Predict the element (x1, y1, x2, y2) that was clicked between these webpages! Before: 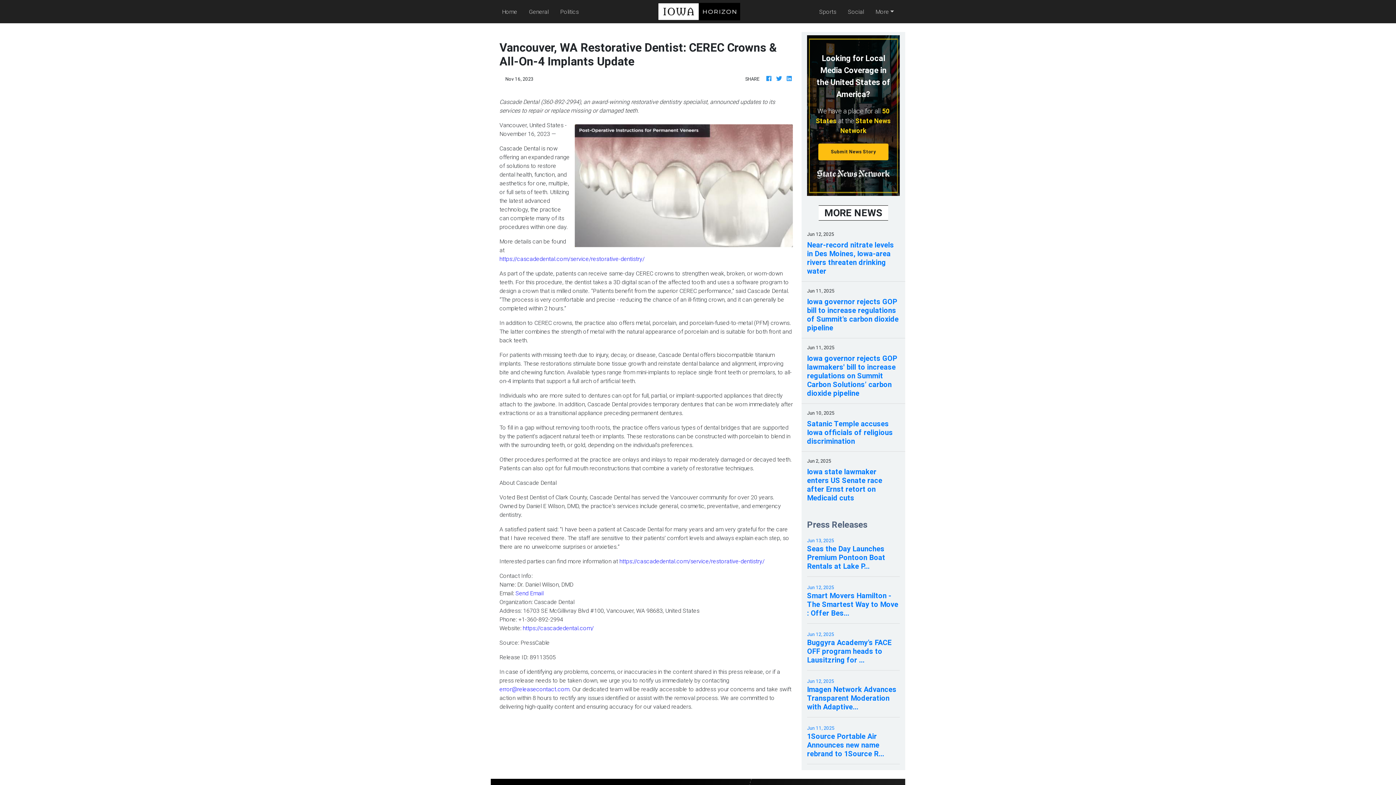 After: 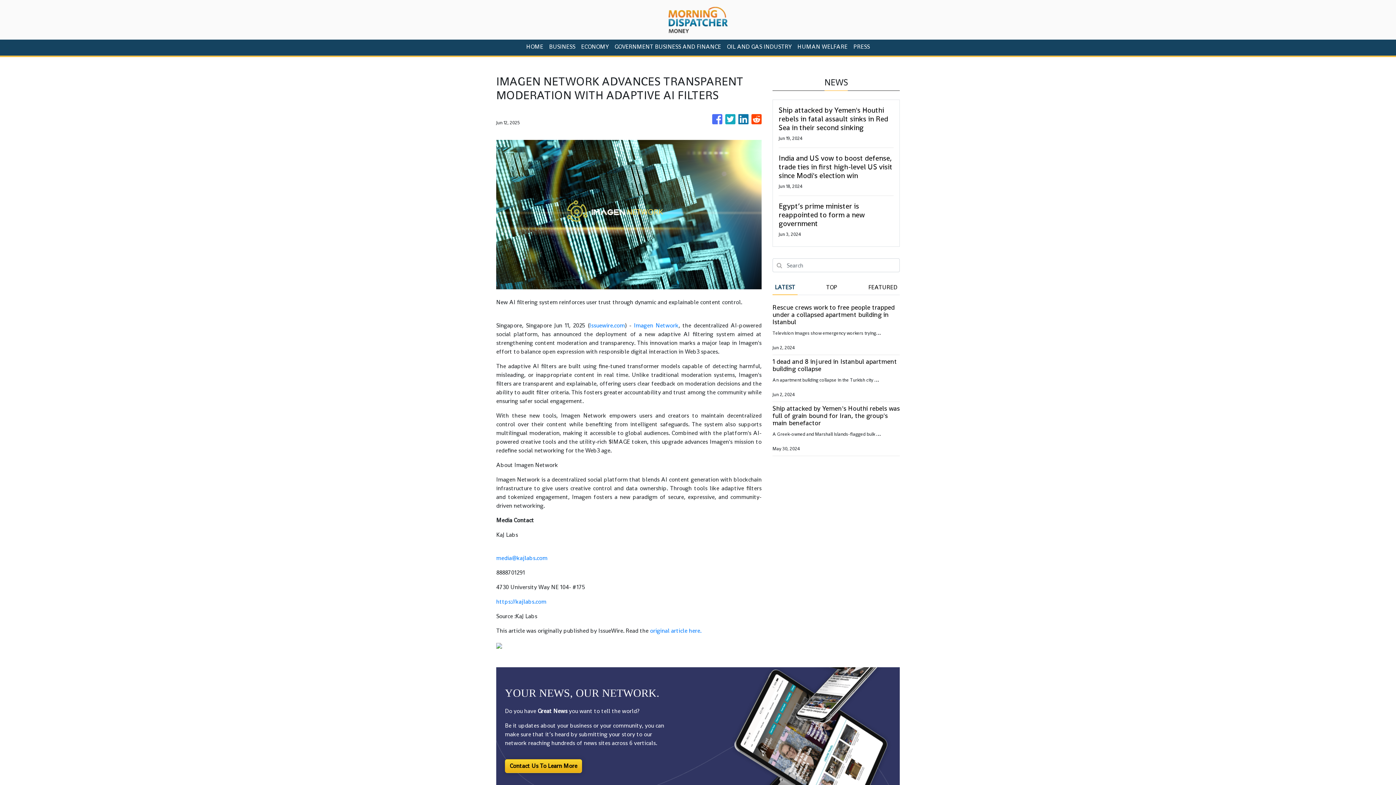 Action: bbox: (807, 677, 900, 711) label: Jun 12, 2025
Imagen Network Advances Transparent Moderation with Adaptive...